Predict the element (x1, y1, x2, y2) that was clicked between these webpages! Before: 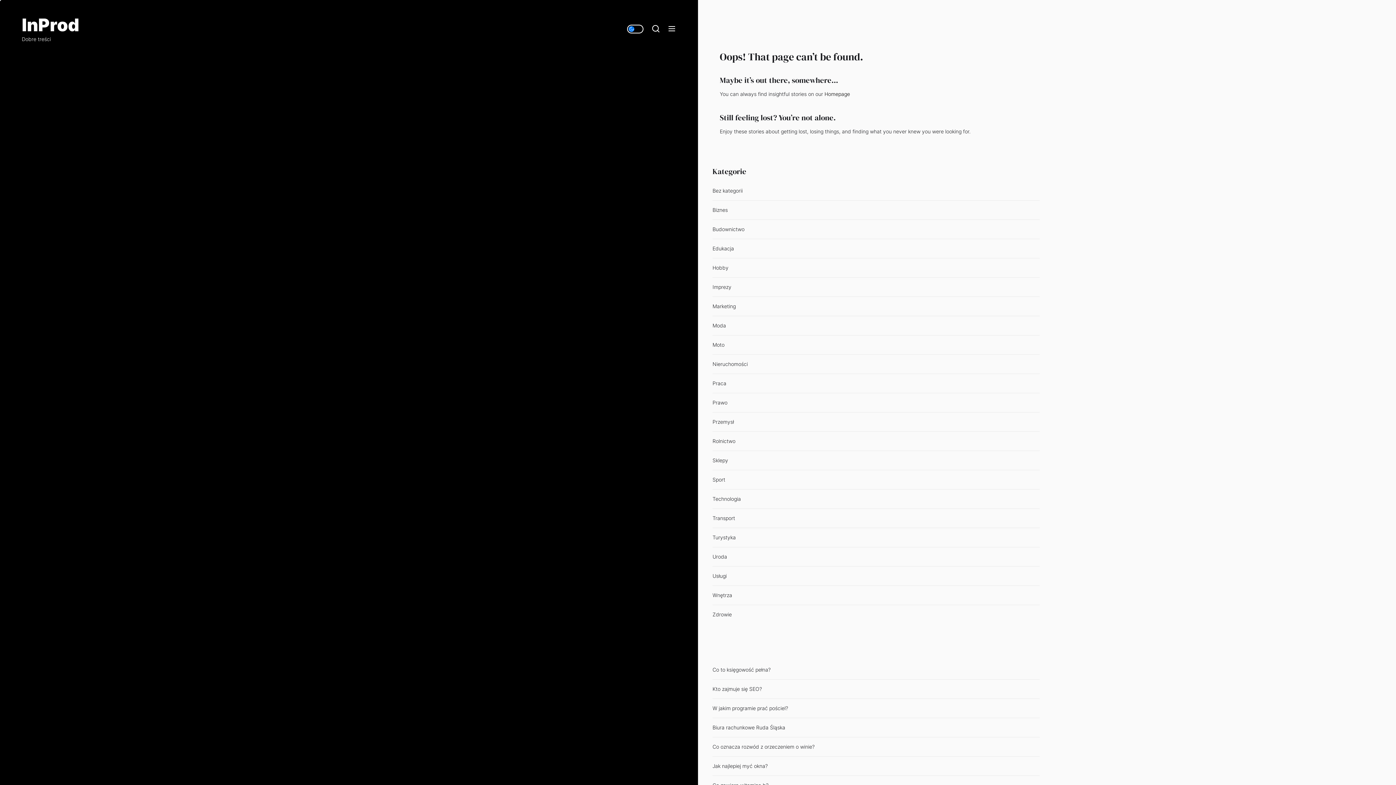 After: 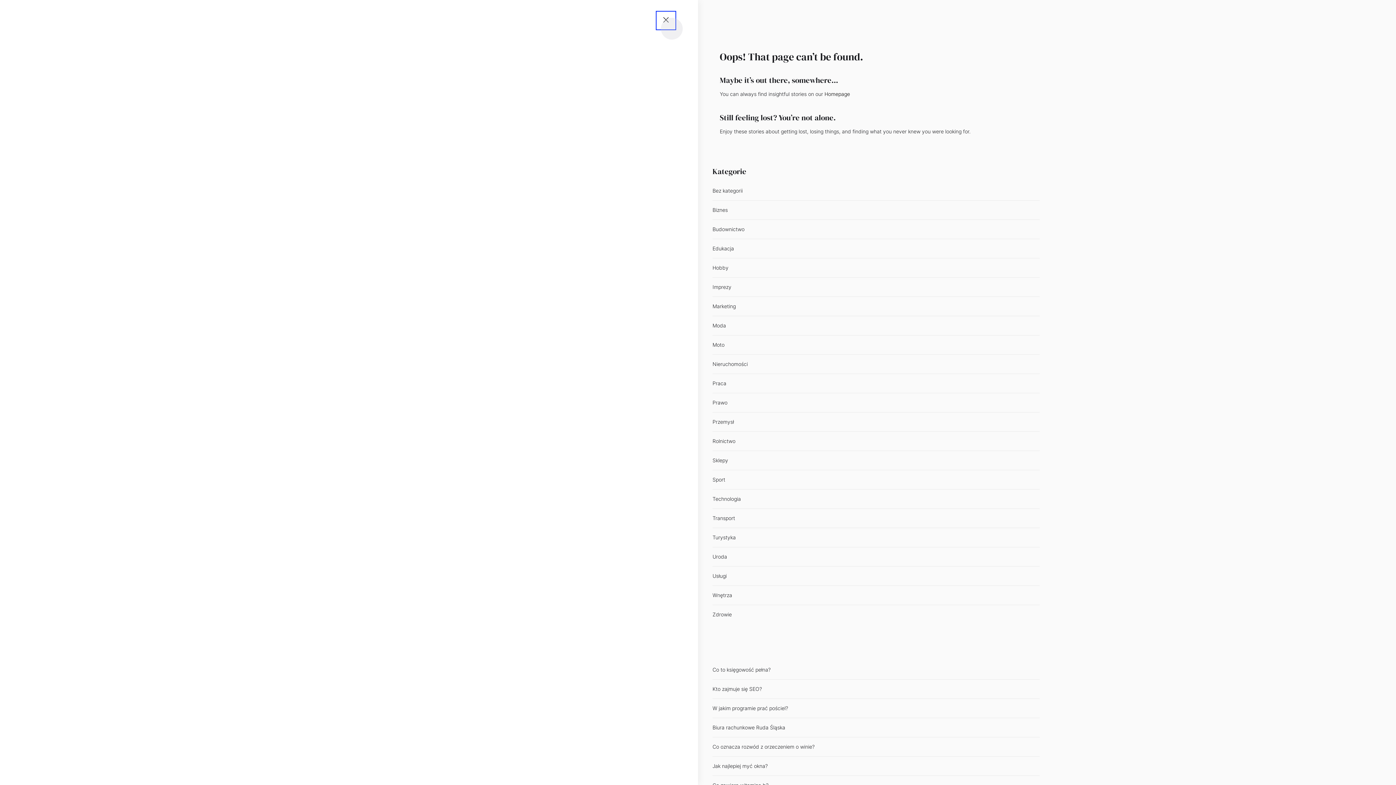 Action: bbox: (667, 23, 676, 34) label: Menu